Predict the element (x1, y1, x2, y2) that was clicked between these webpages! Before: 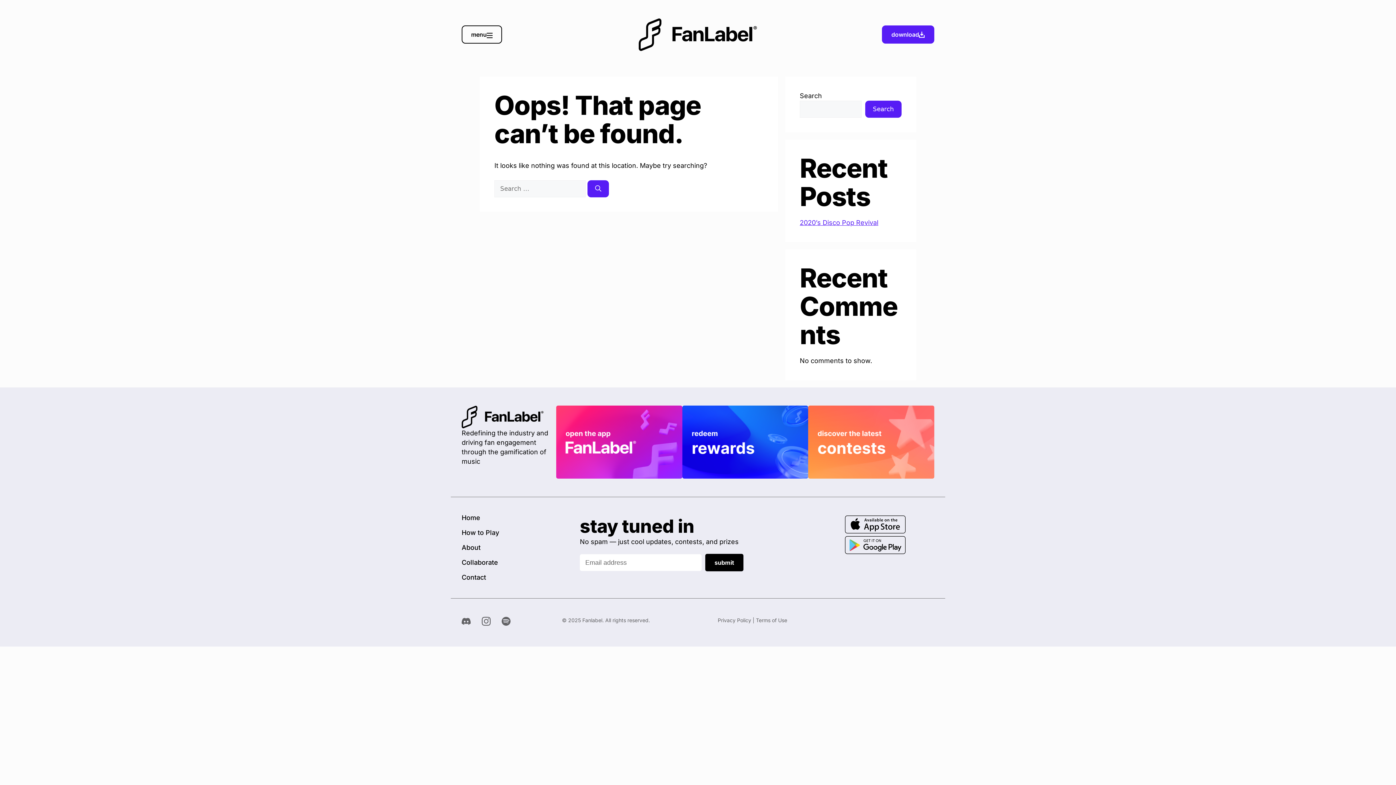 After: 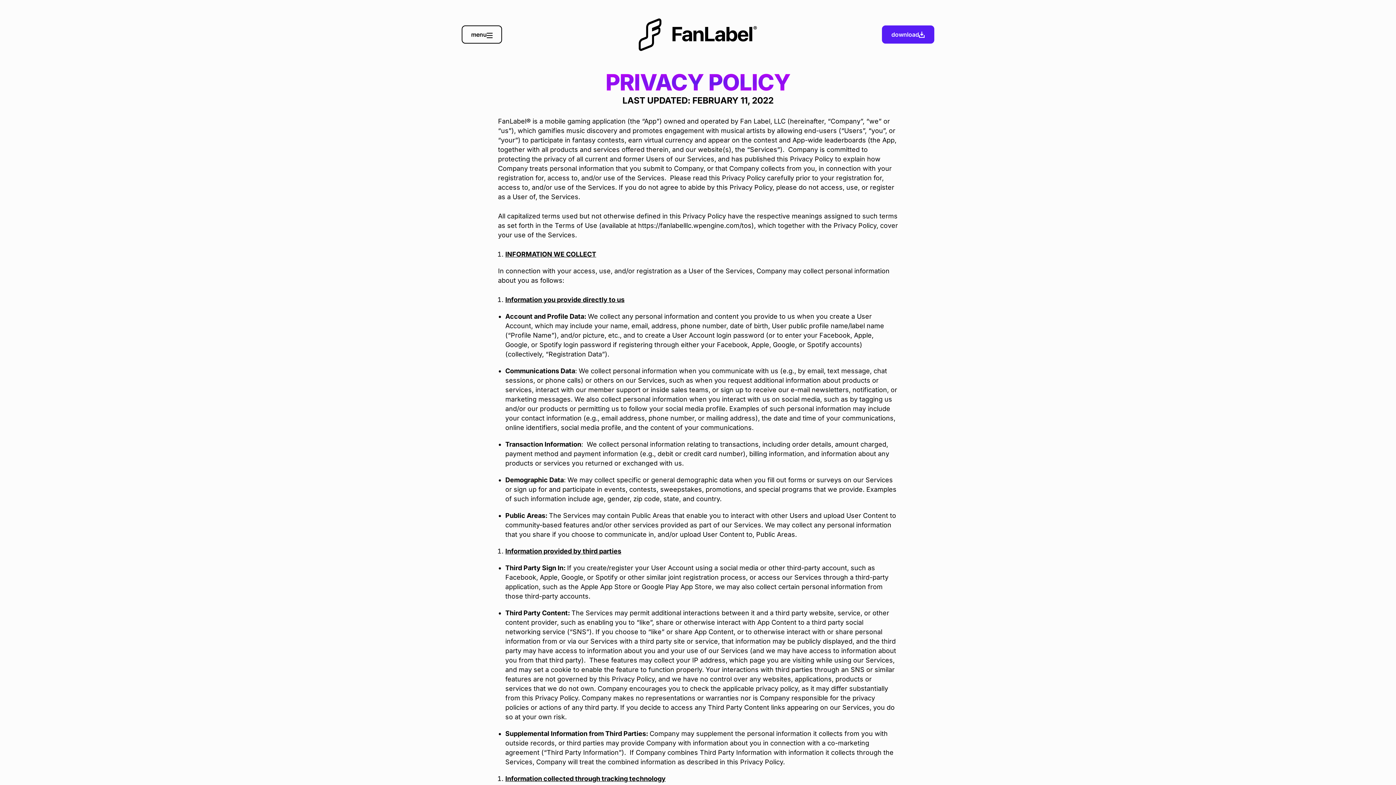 Action: label: Privacy Policy bbox: (717, 617, 751, 623)